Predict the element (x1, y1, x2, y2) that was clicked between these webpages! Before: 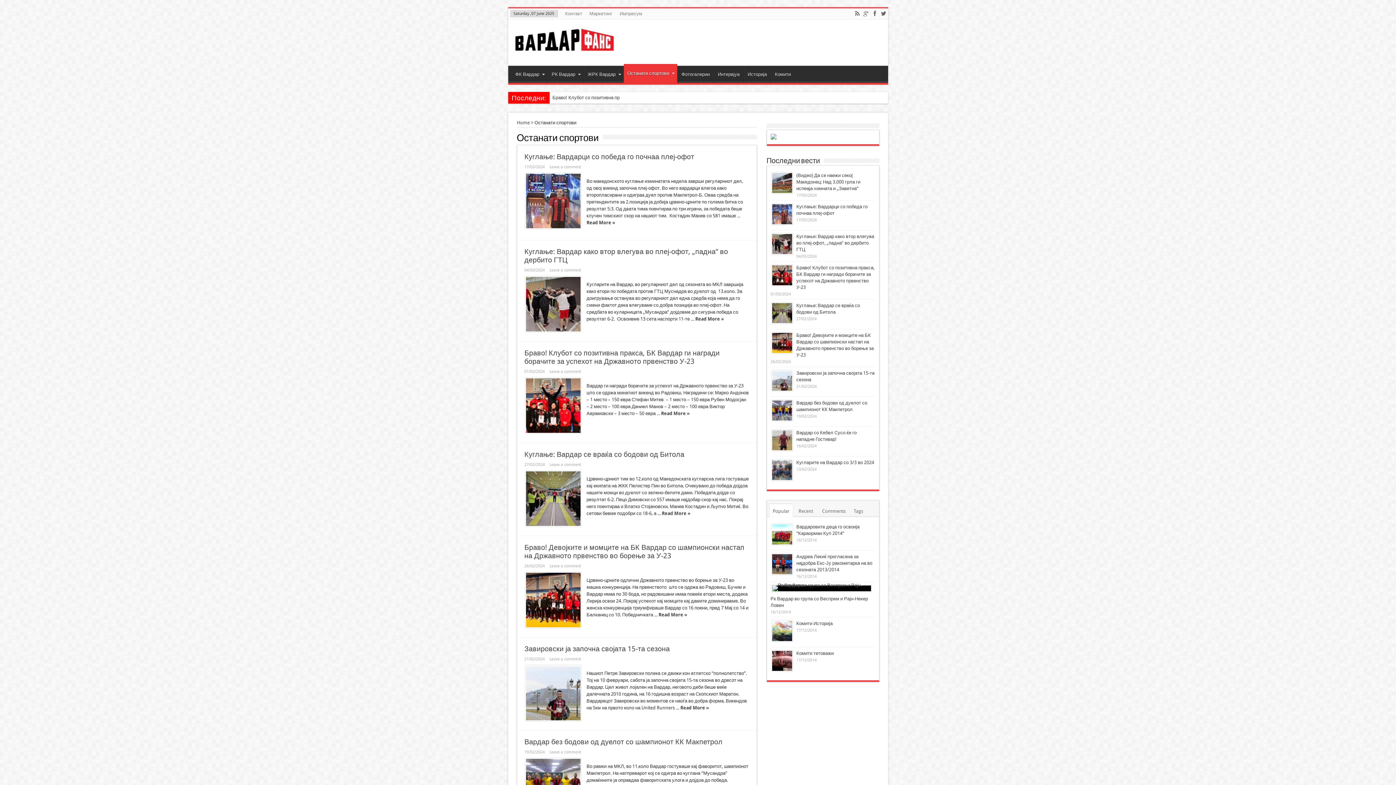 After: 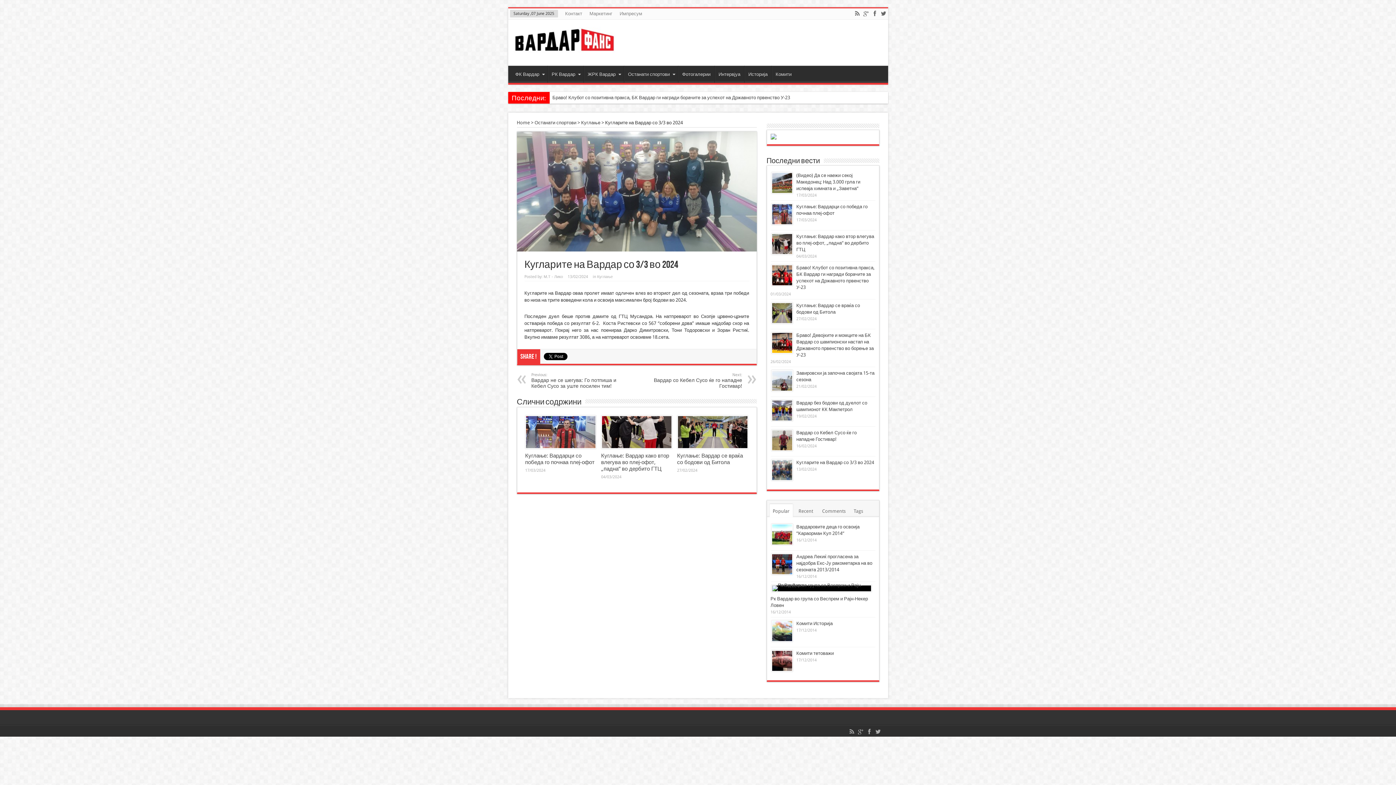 Action: label: Кугларите на Вардар со 3/3 во 2024 bbox: (796, 460, 874, 465)